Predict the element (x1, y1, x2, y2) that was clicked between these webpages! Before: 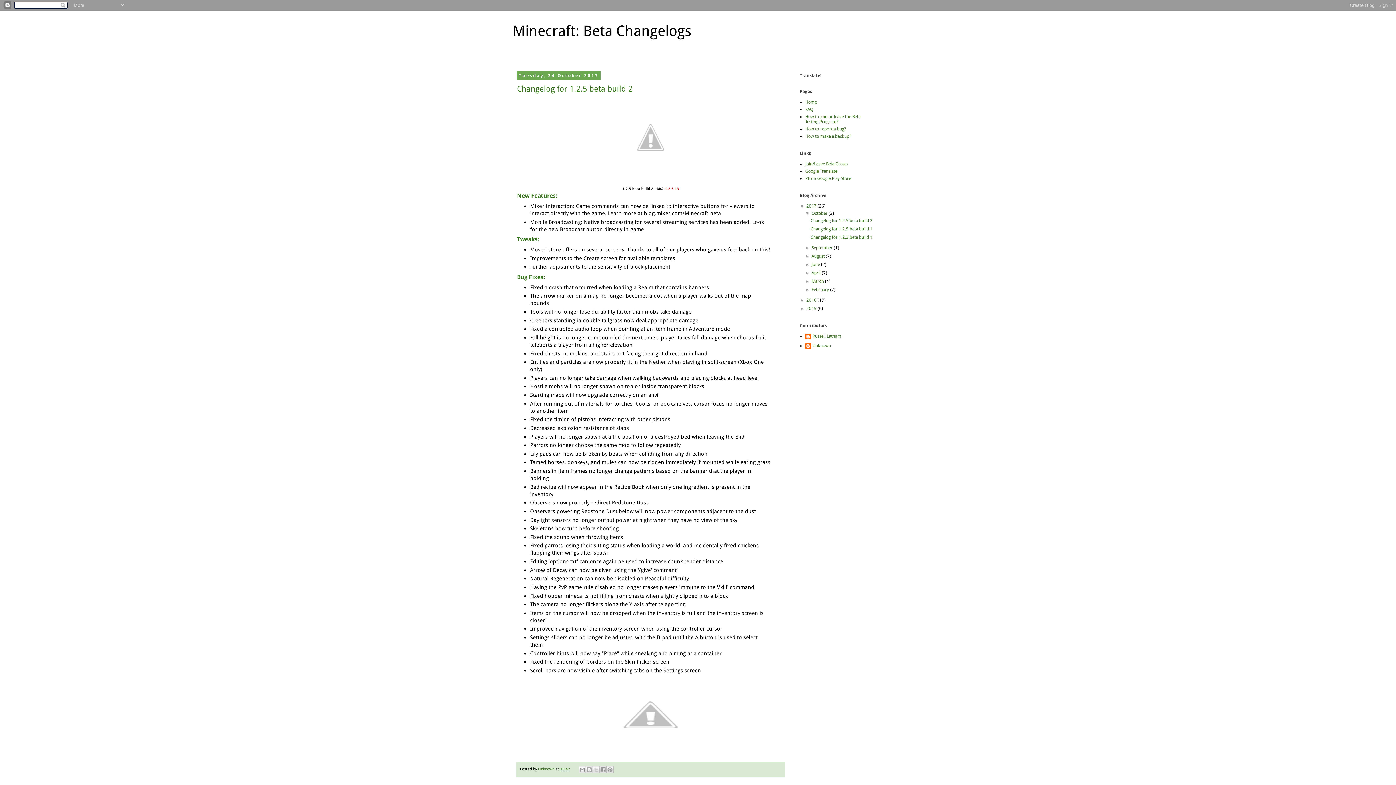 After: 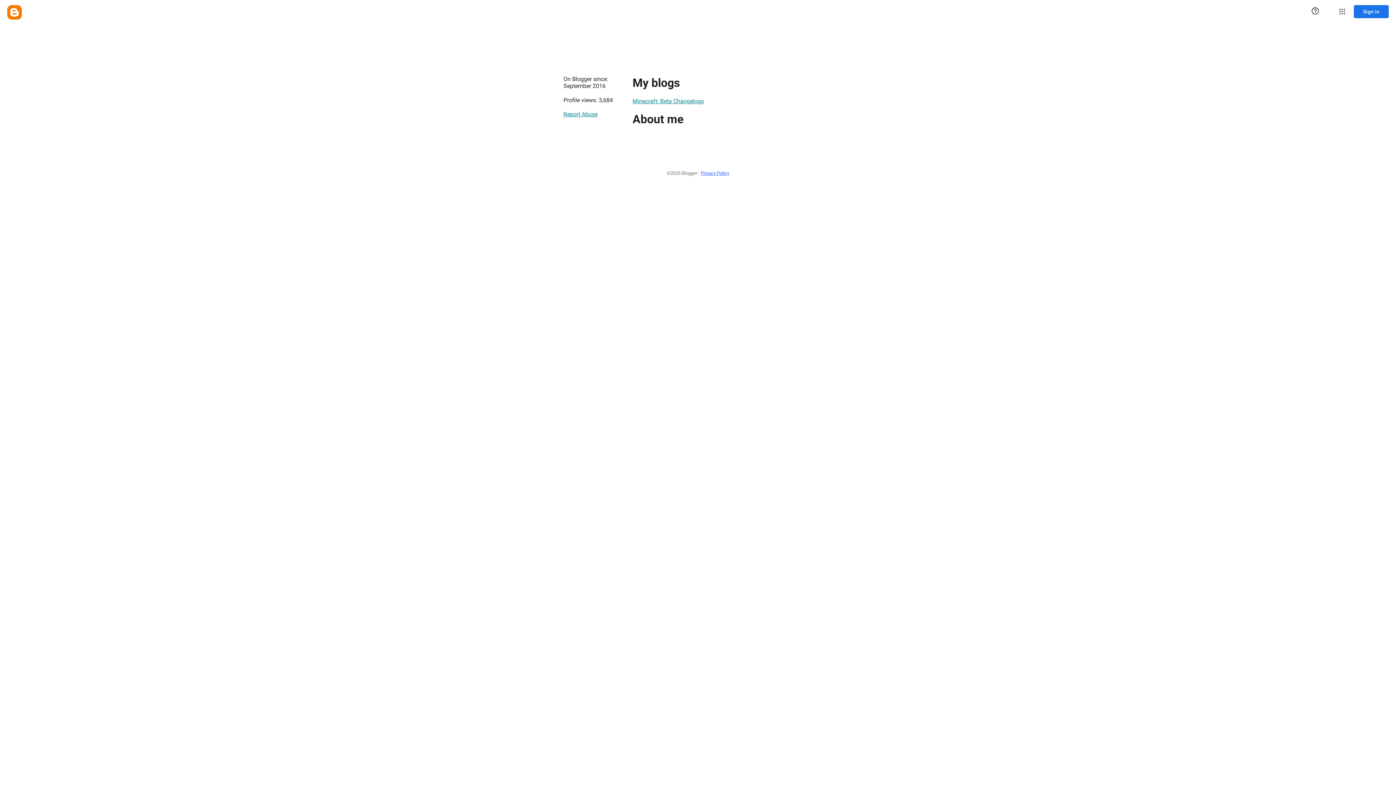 Action: bbox: (538, 767, 555, 772) label: Unknown 